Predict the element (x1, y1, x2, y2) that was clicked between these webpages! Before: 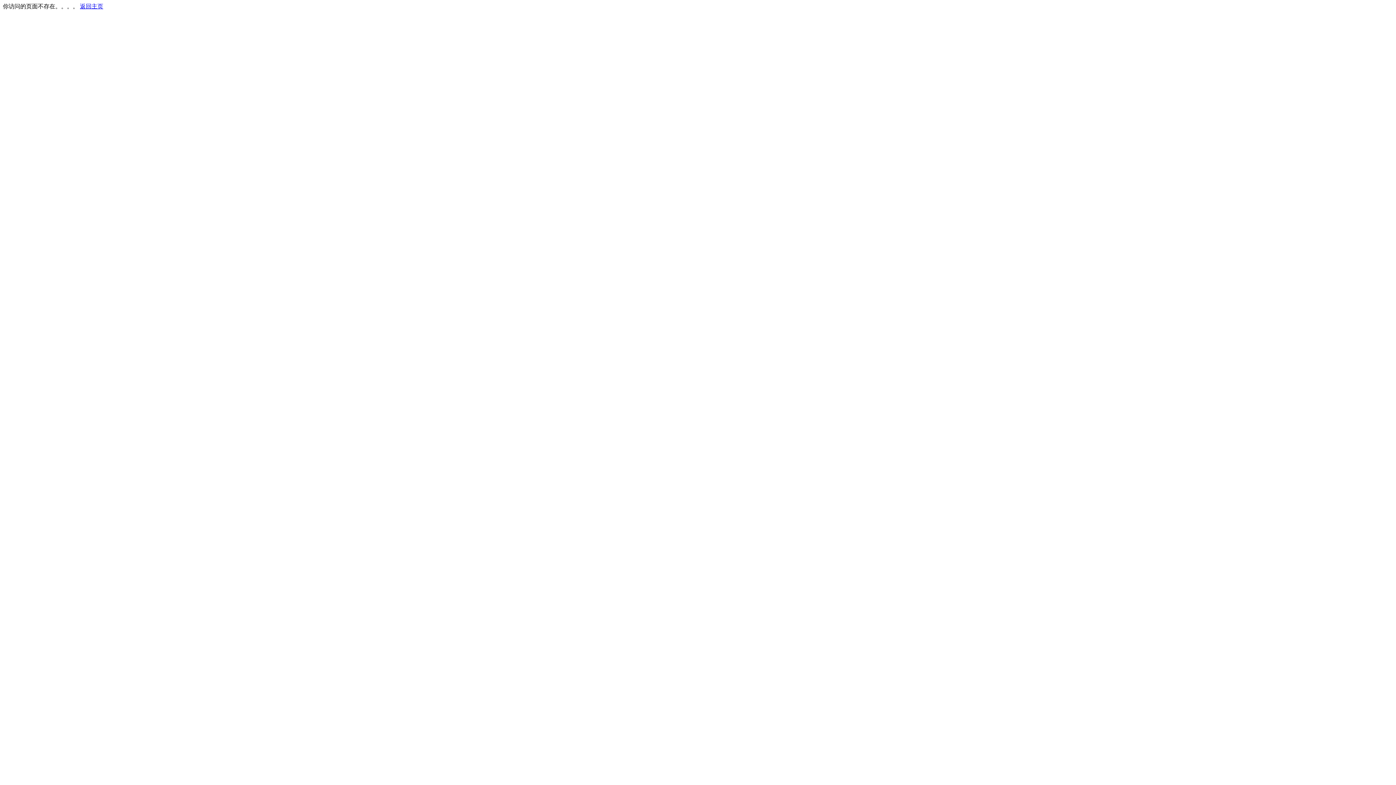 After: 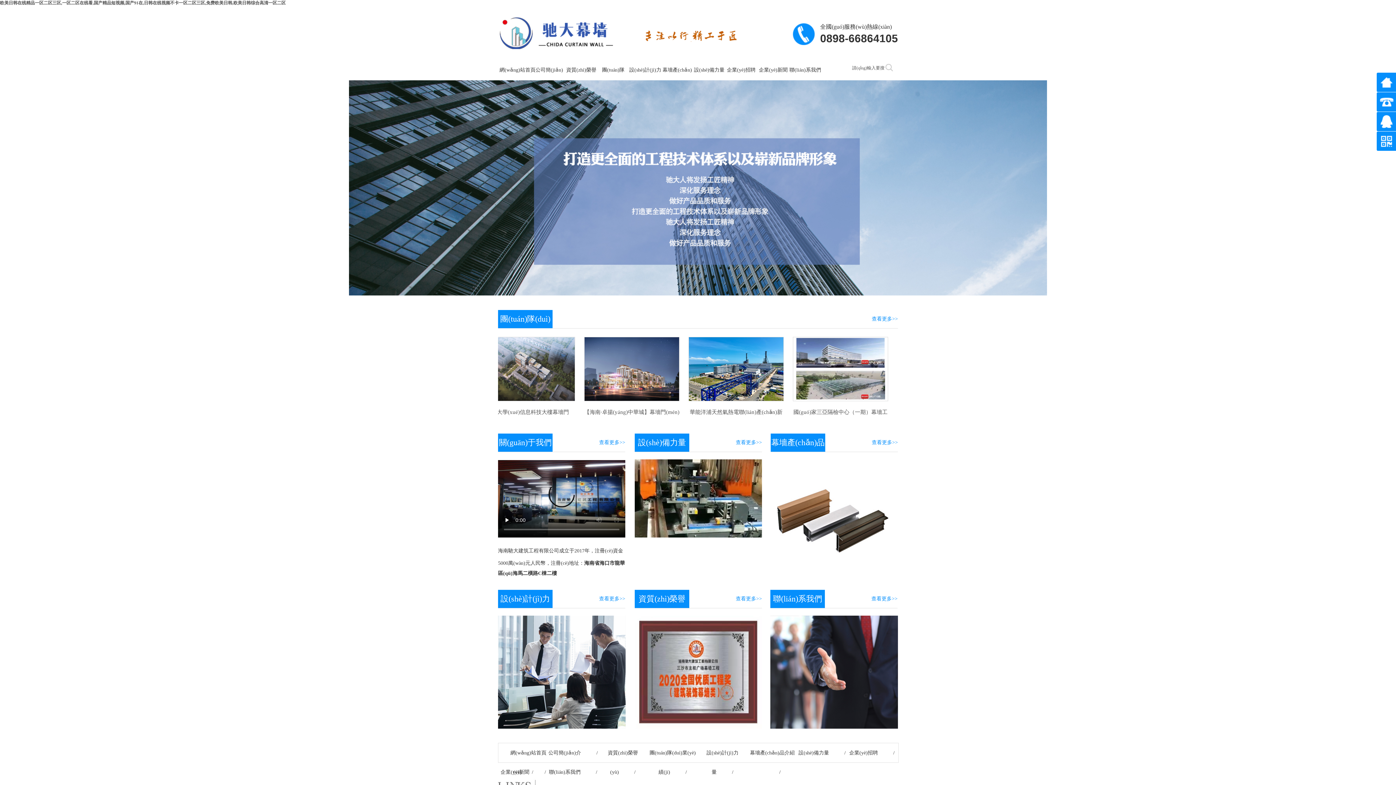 Action: bbox: (80, 3, 103, 9) label: 返回主页